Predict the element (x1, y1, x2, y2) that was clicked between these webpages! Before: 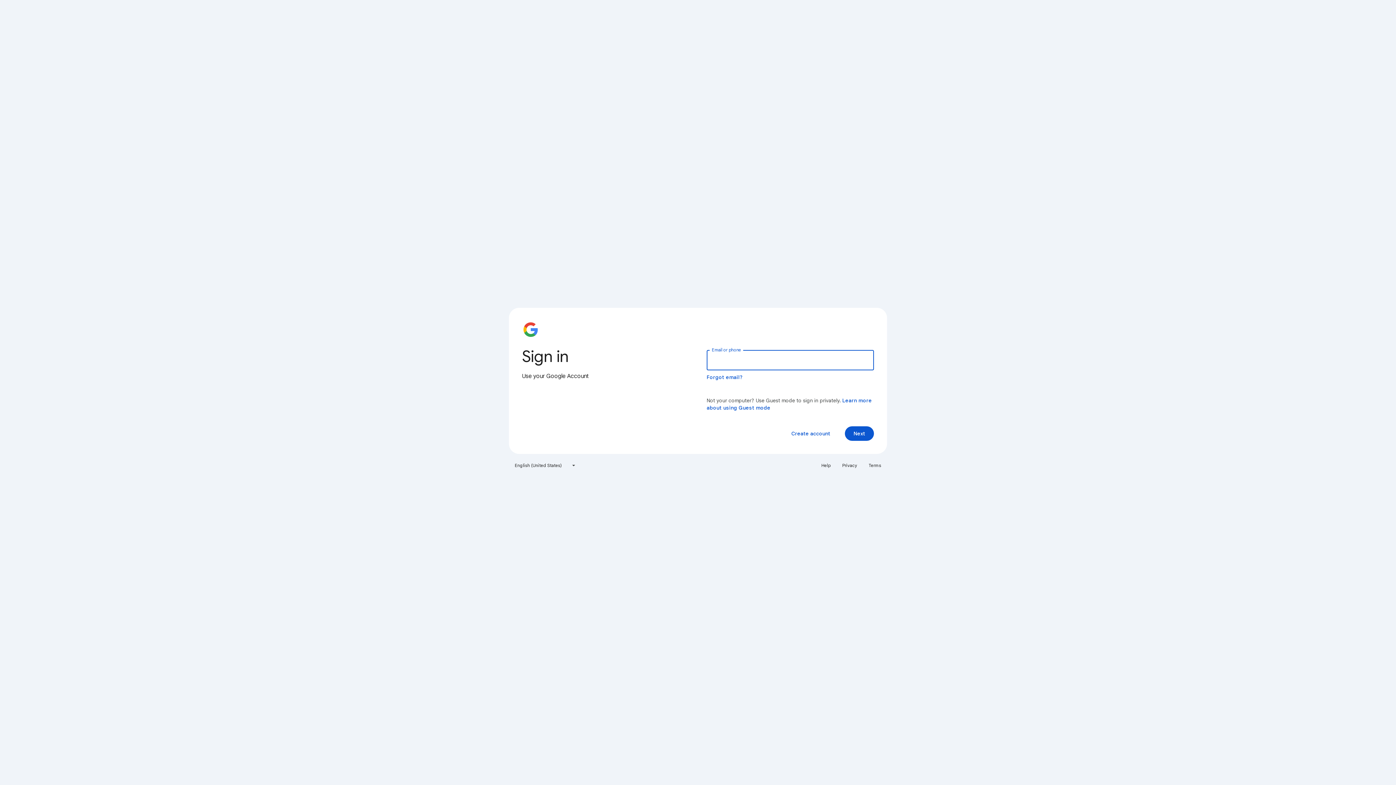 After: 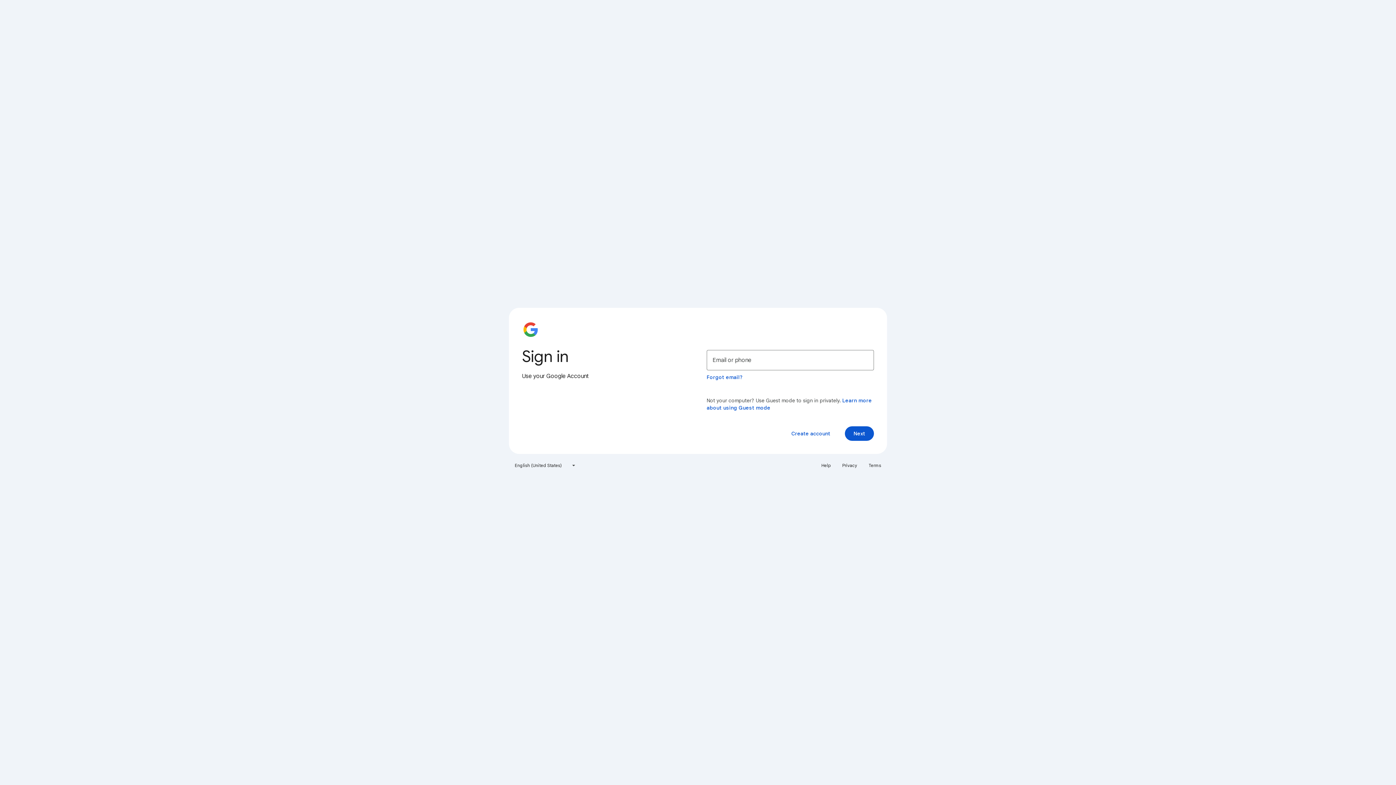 Action: label: Privacy bbox: (838, 460, 861, 471)